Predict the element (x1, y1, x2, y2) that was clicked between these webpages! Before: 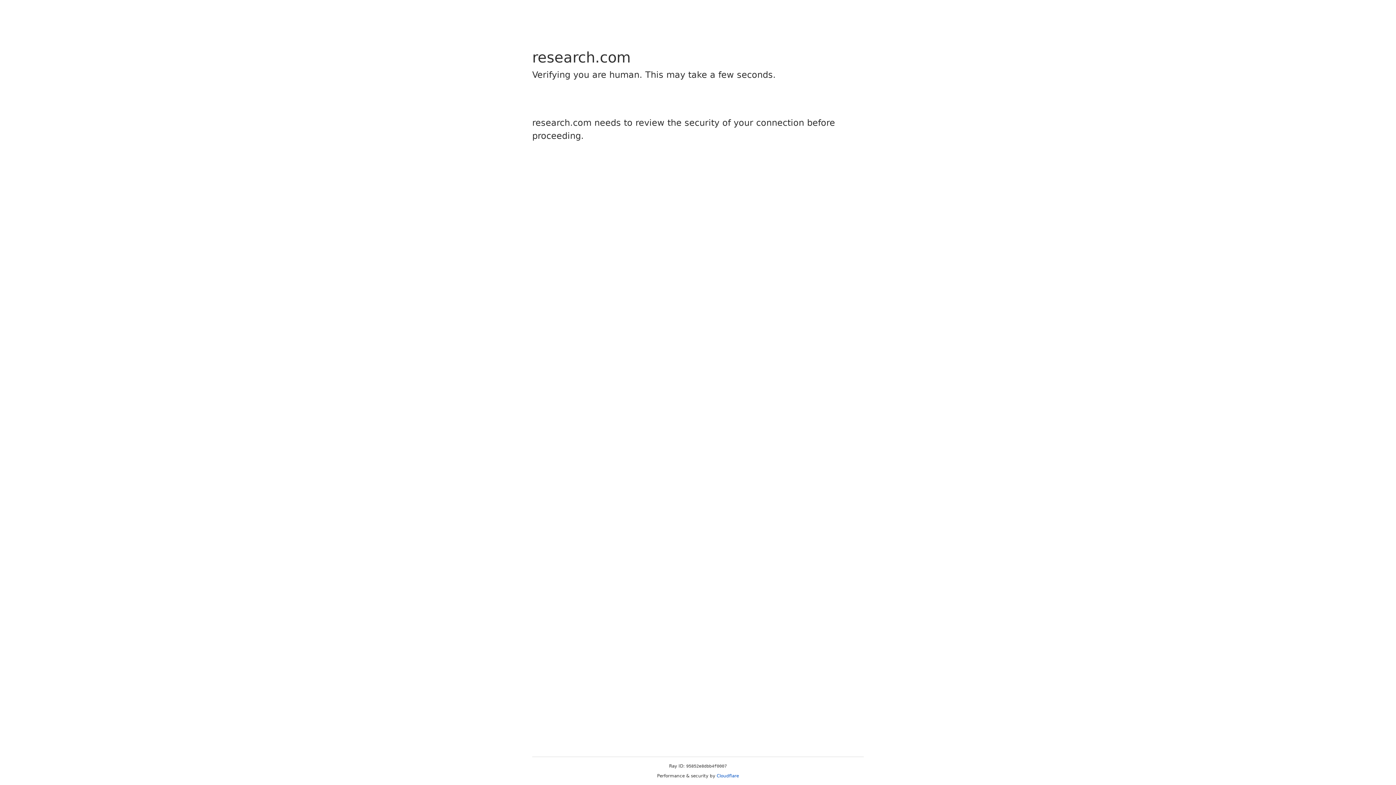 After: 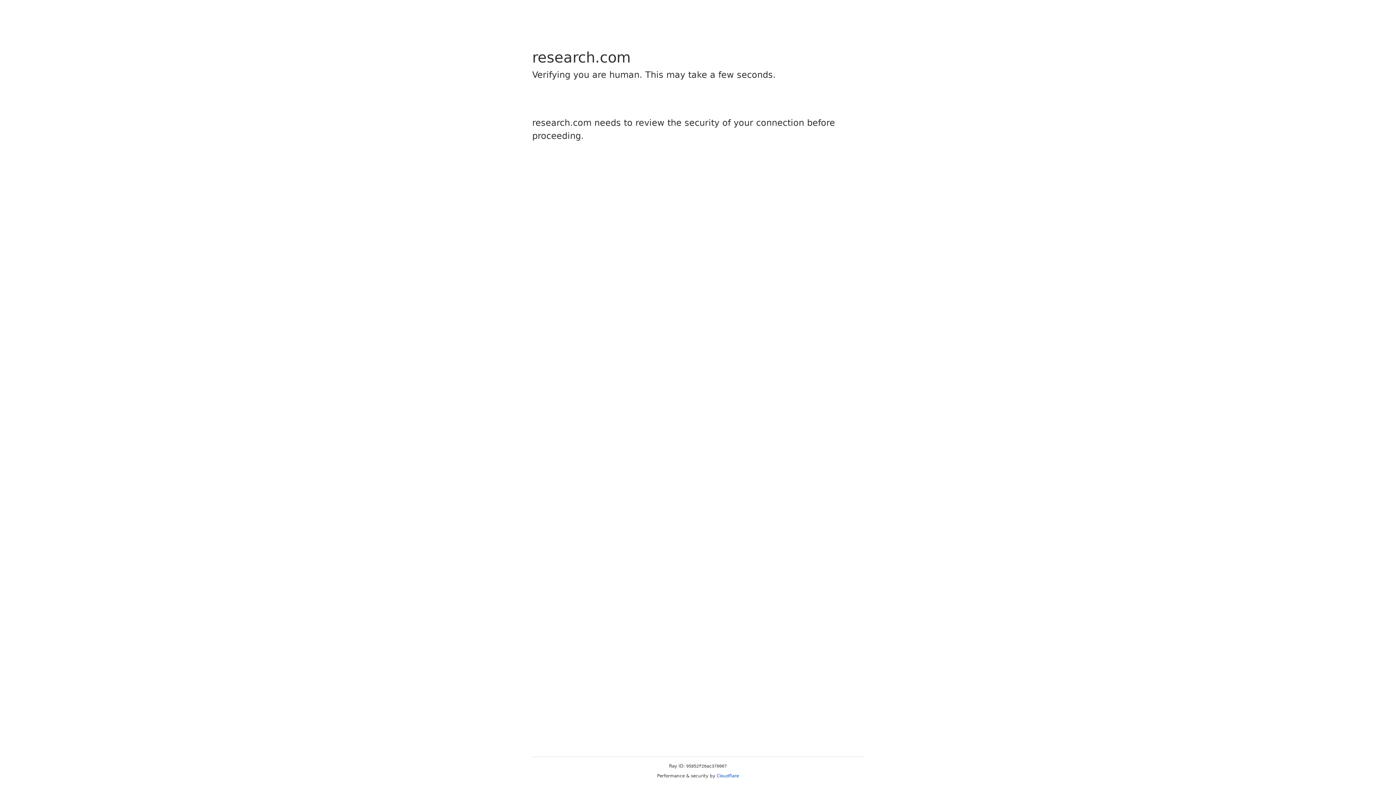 Action: label: Cloudflare bbox: (716, 773, 739, 778)